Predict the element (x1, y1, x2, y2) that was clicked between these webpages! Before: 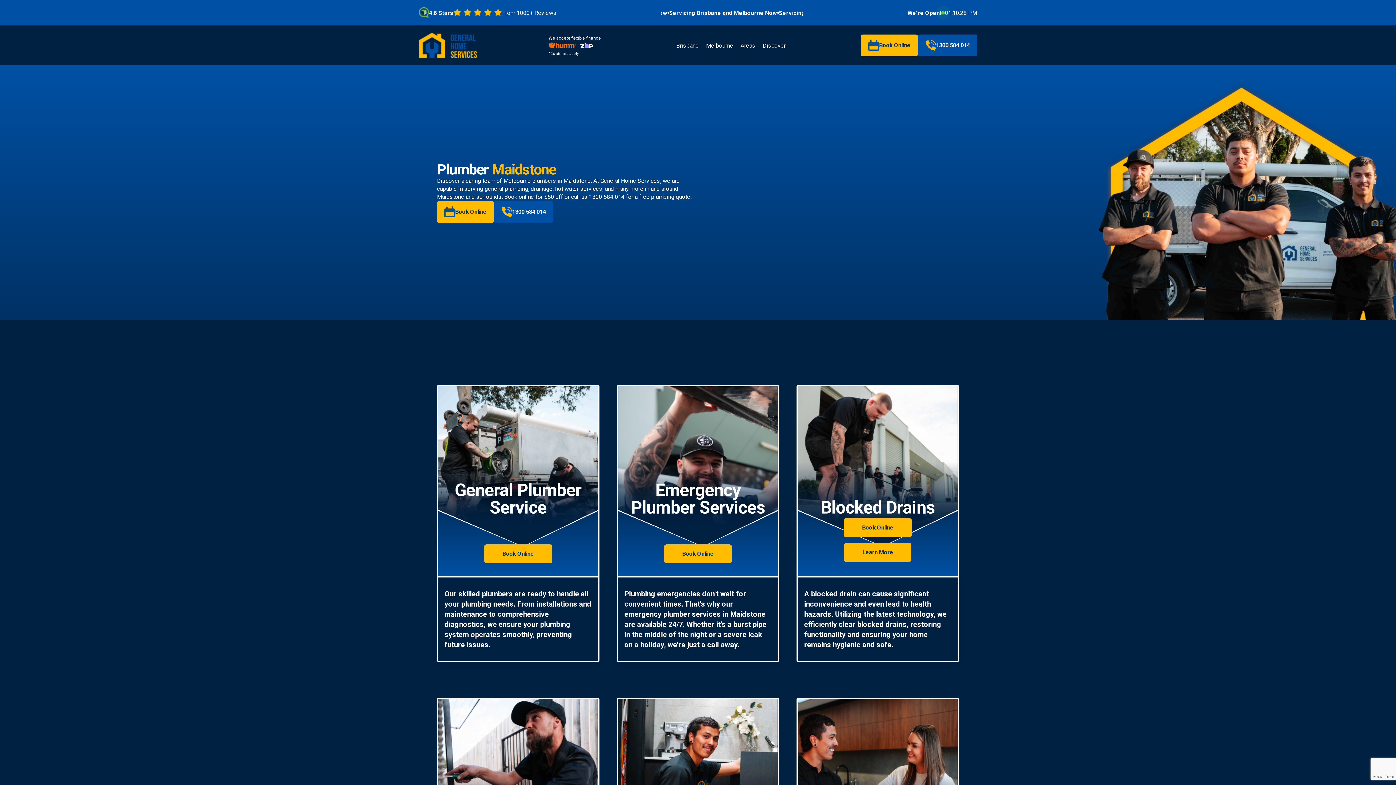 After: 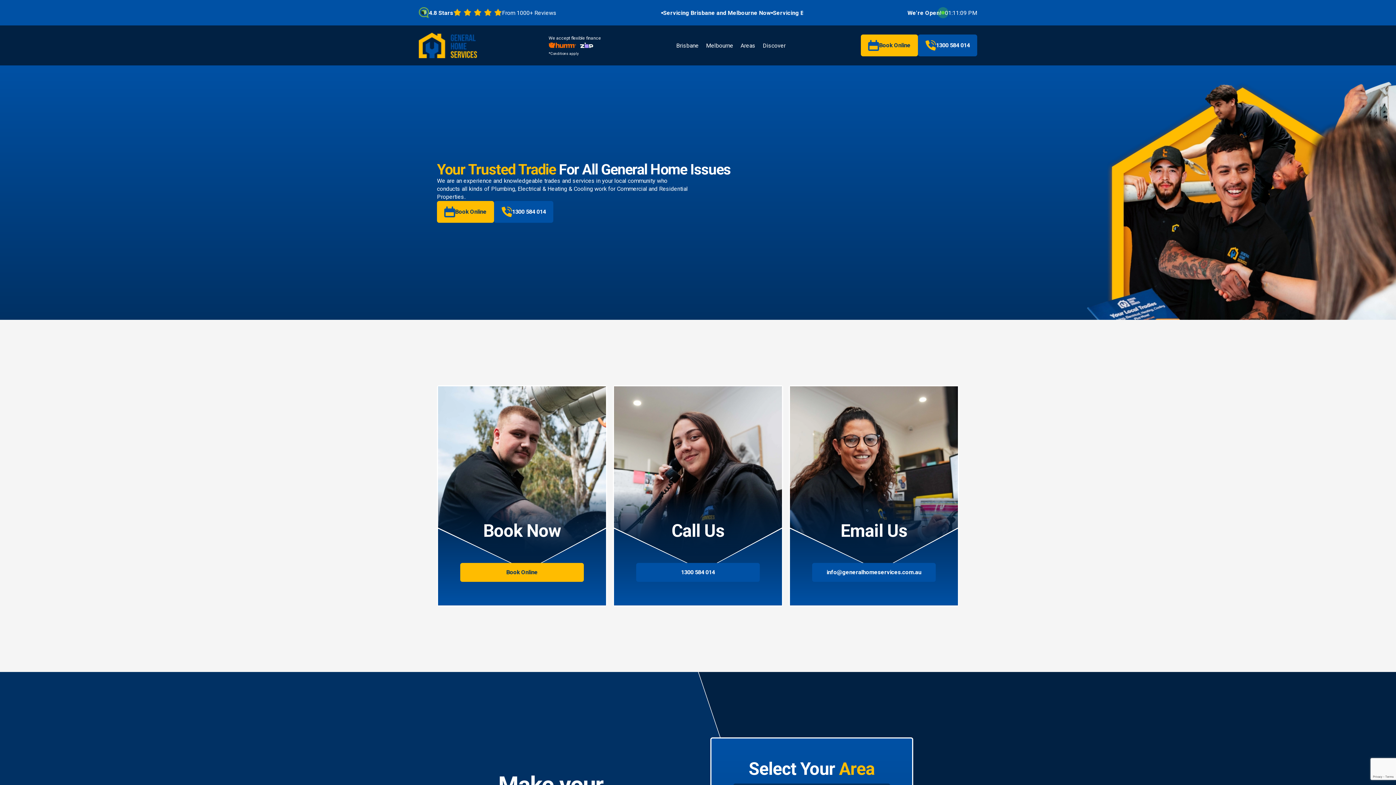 Action: label: Book Online bbox: (844, 518, 911, 537)